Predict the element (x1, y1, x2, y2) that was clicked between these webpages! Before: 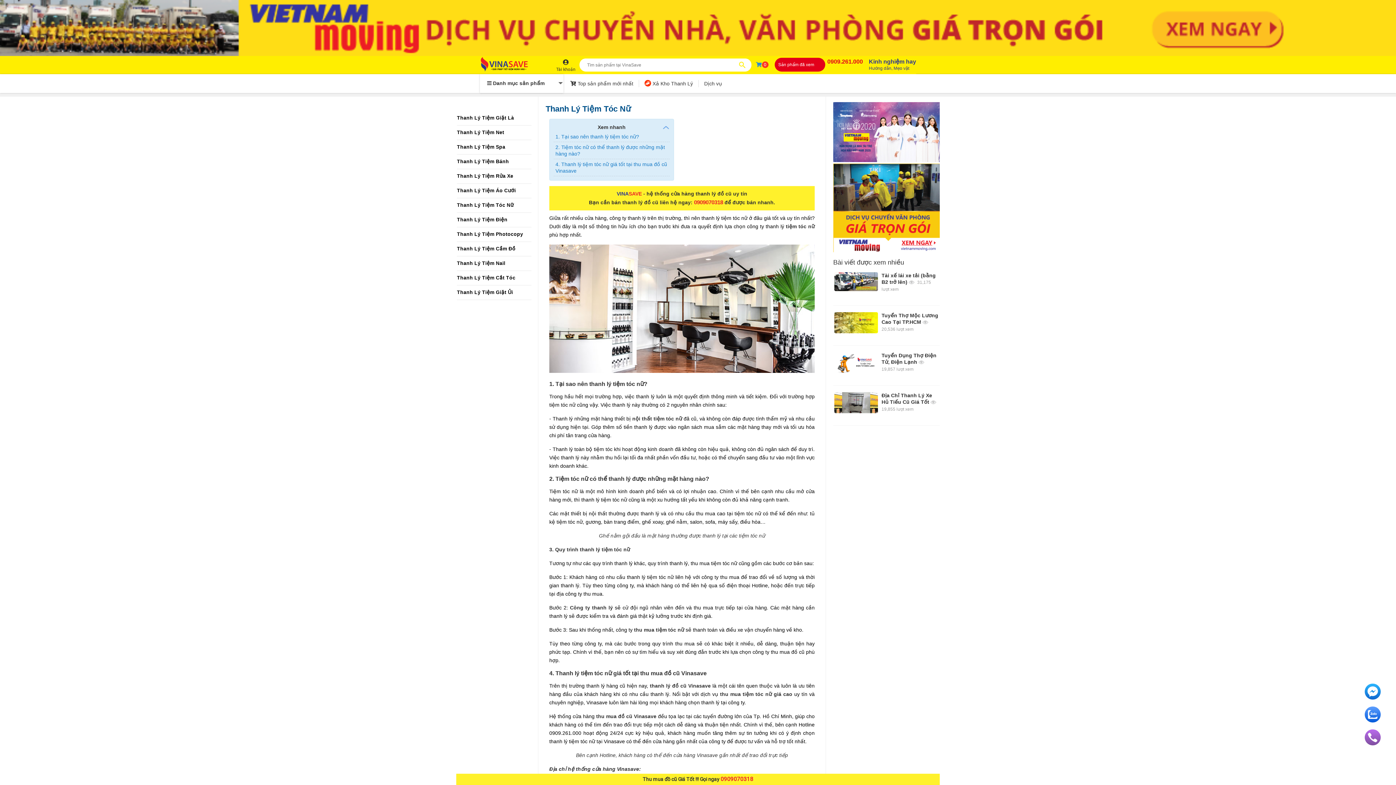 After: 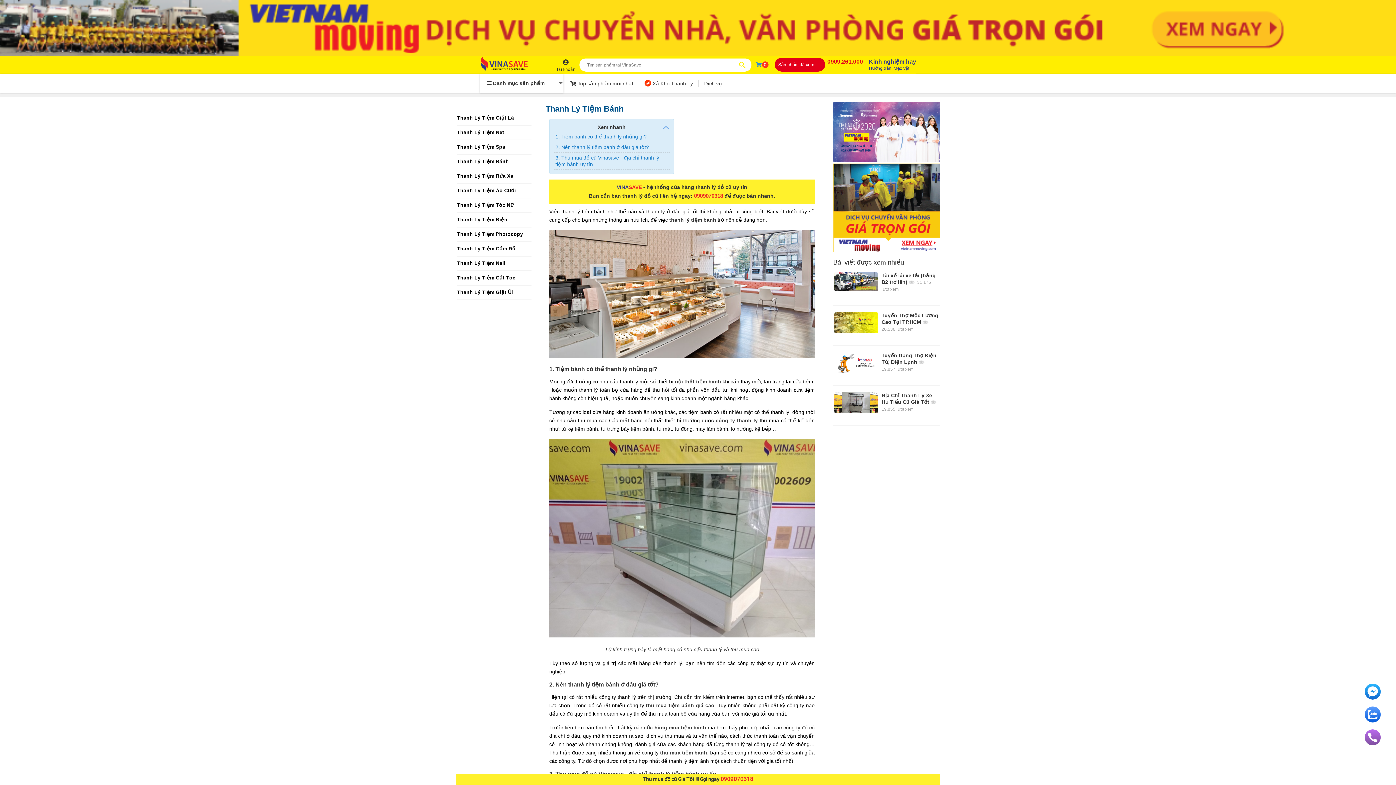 Action: bbox: (457, 154, 531, 169) label: Thanh Lý Tiệm Bánh